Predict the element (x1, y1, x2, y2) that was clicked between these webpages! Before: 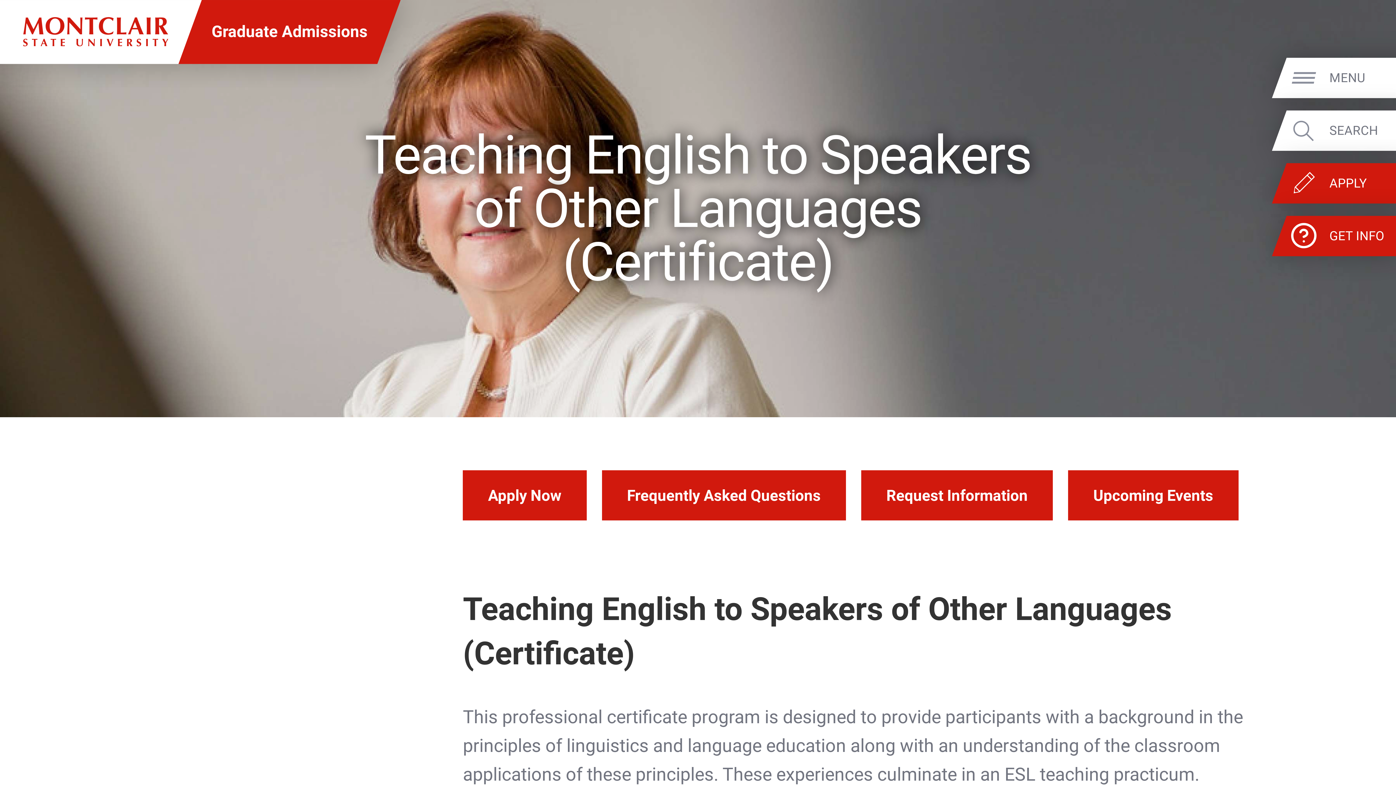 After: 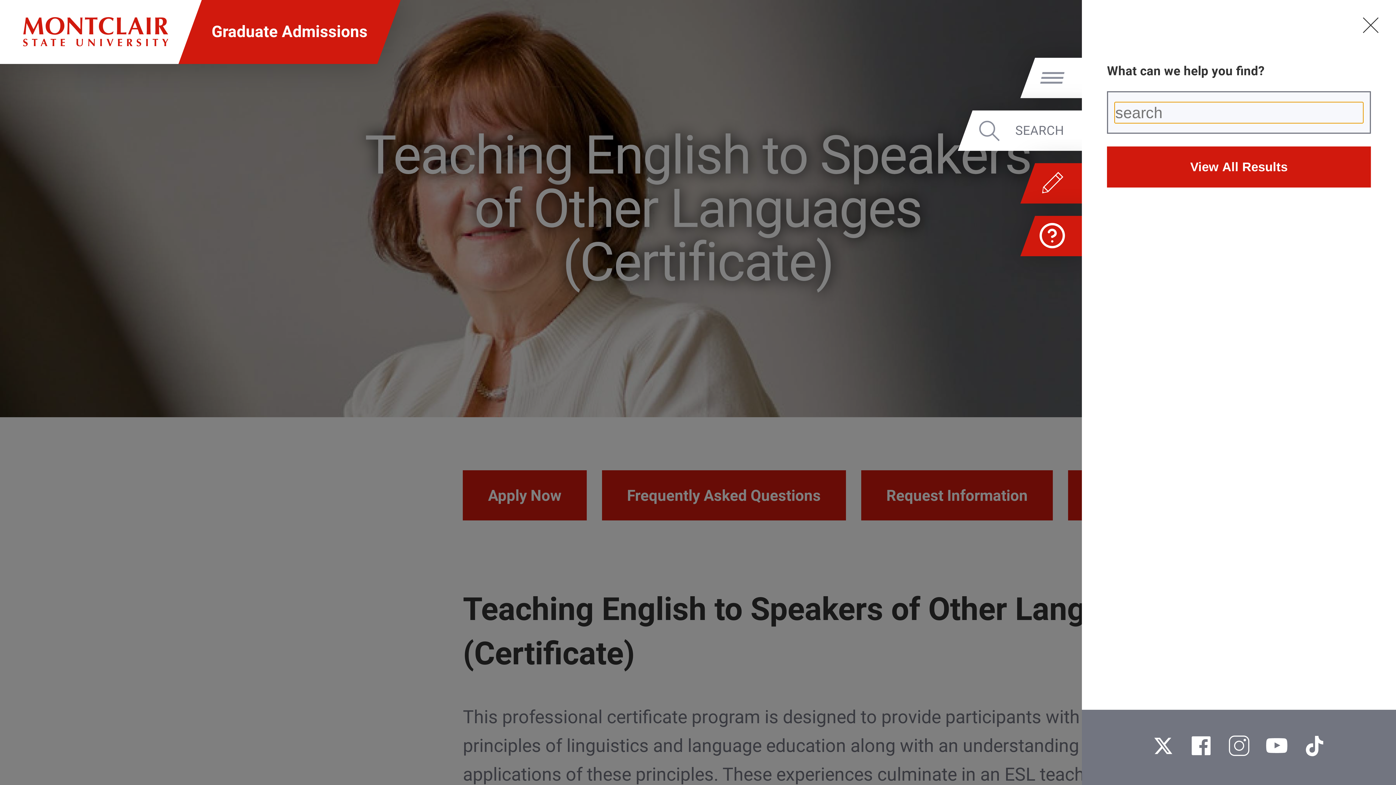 Action: label: SEARCH bbox: (1329, 123, 1392, 138)